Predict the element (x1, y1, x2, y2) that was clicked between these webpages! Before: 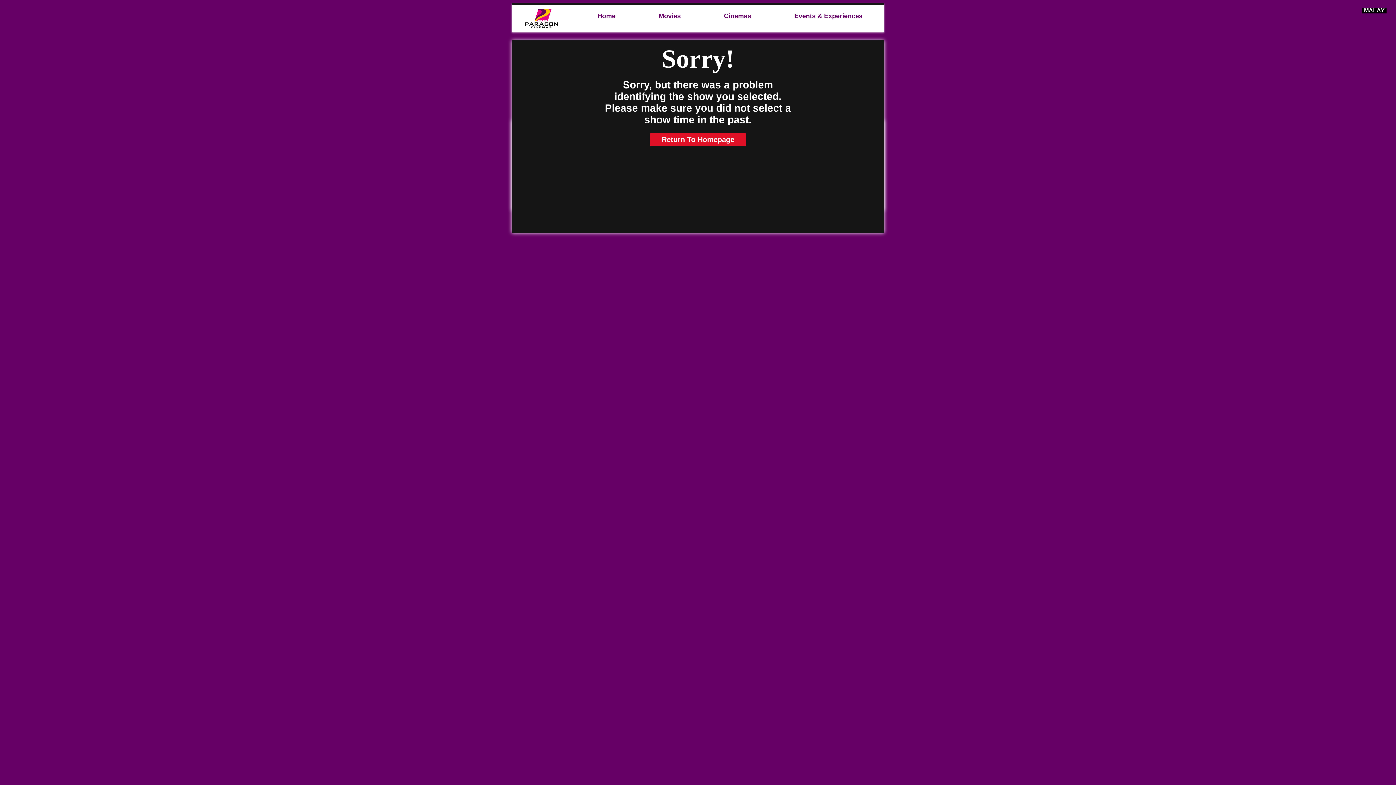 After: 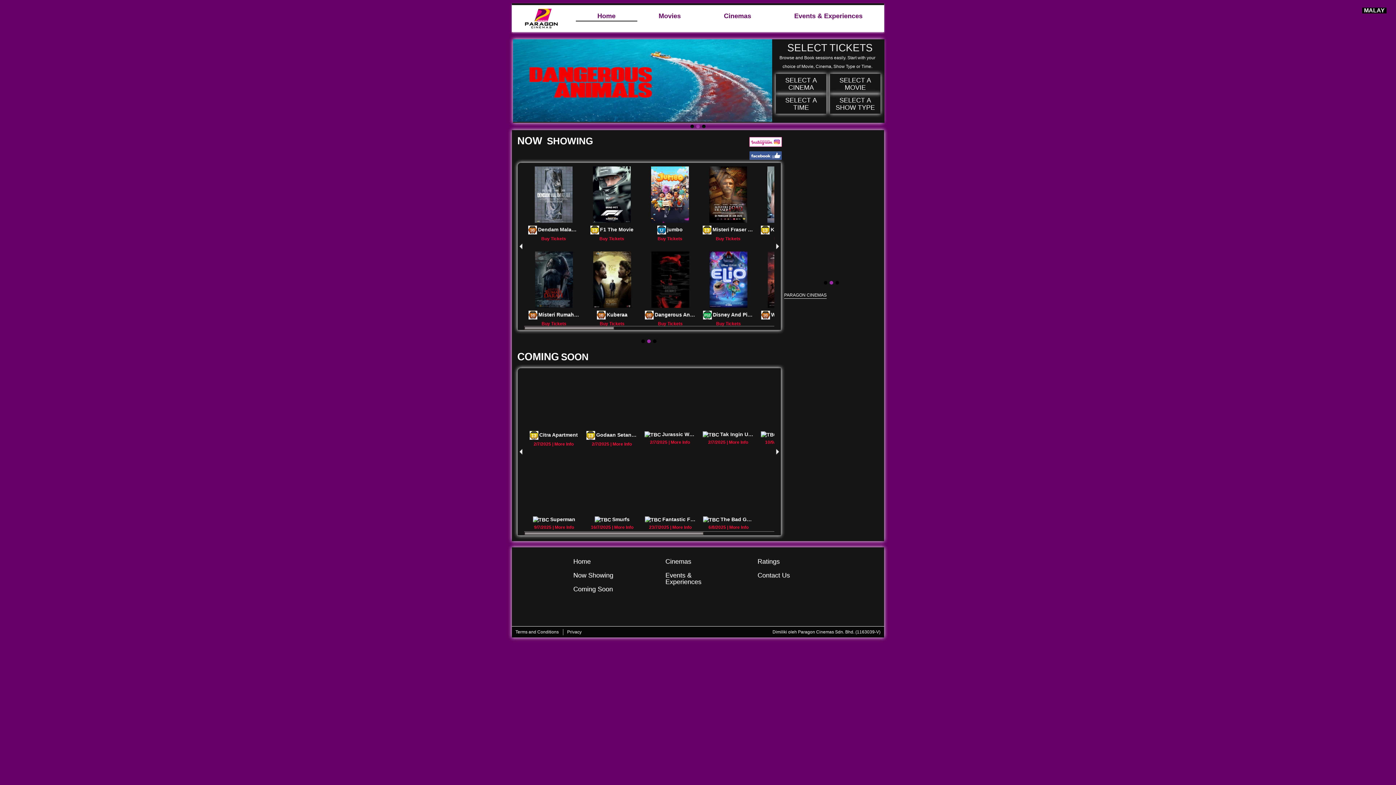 Action: label: Home bbox: (576, 12, 637, 20)